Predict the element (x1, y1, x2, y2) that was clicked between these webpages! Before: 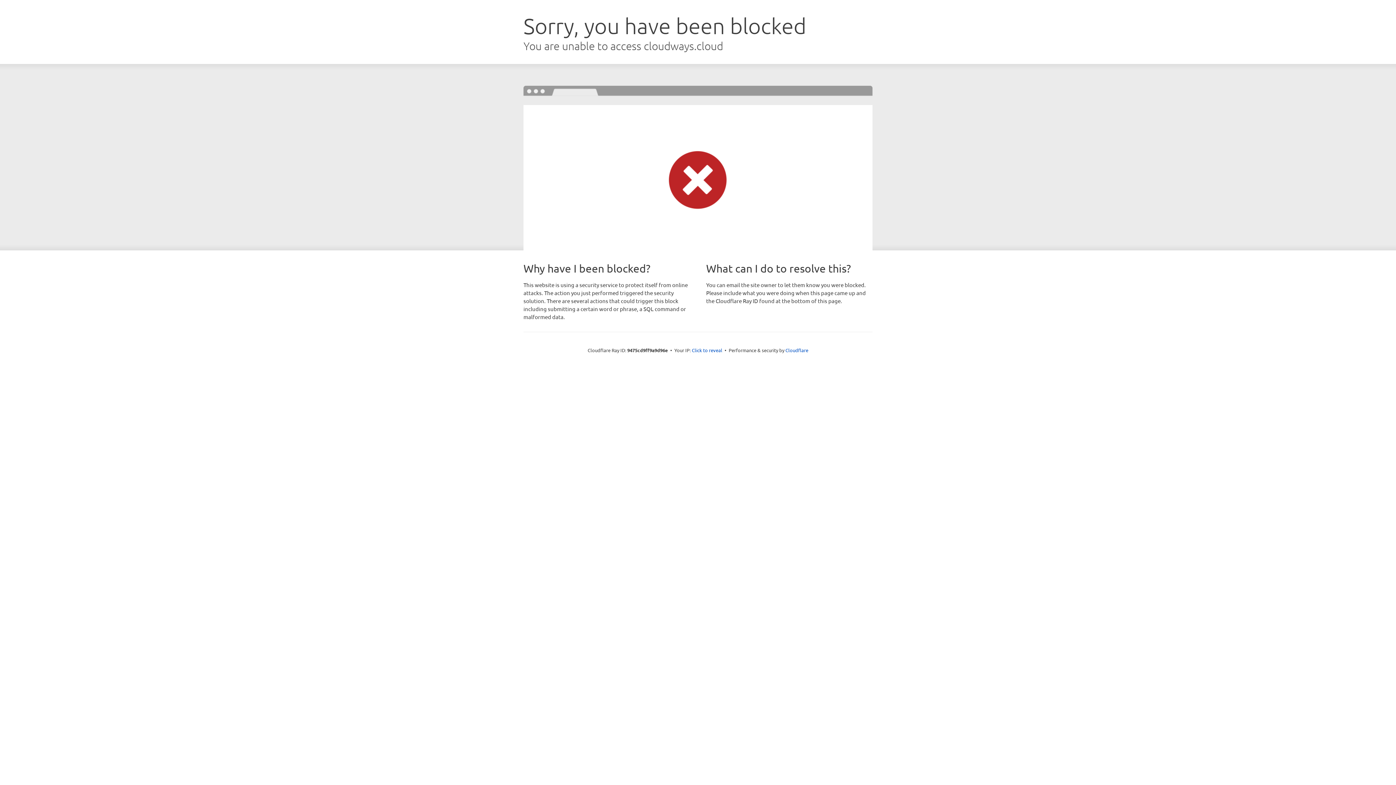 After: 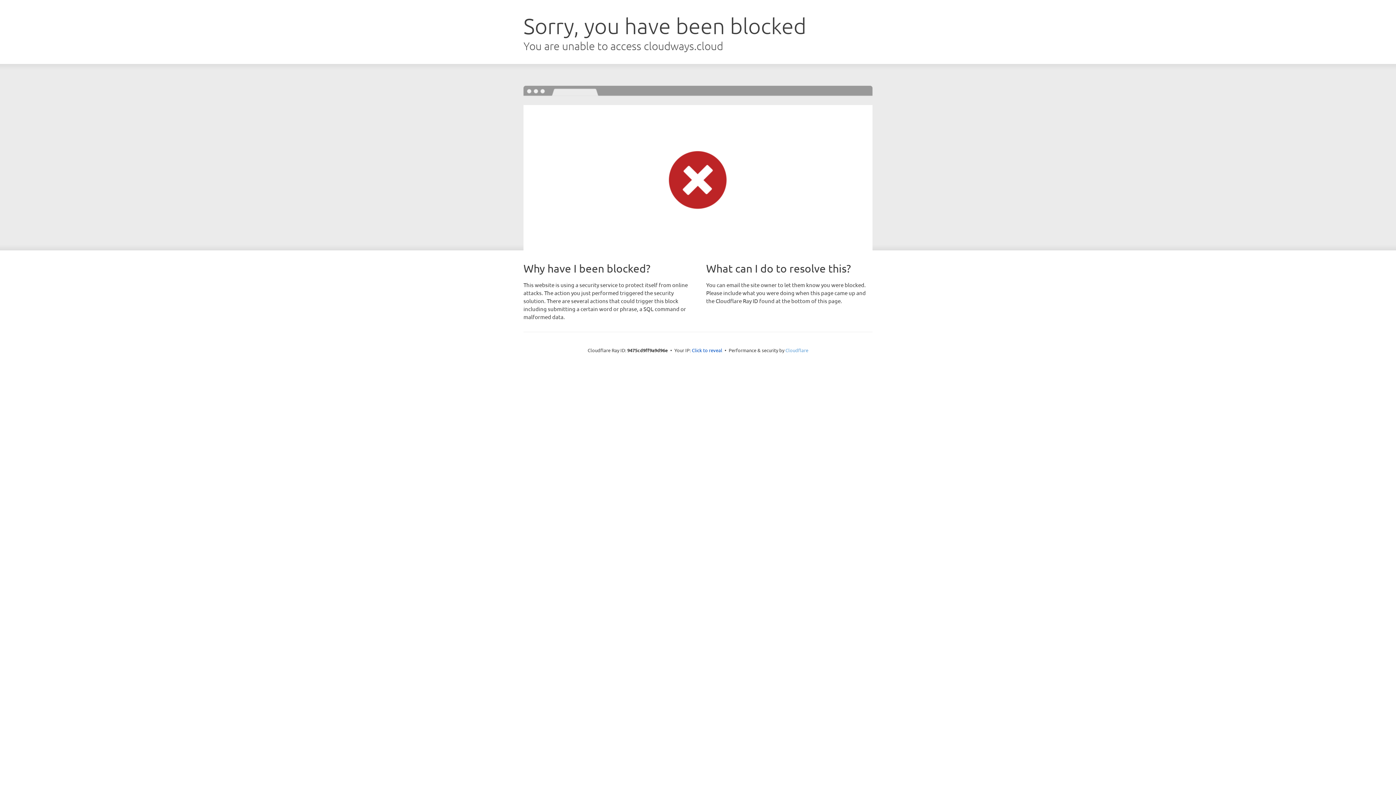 Action: bbox: (785, 347, 808, 353) label: Cloudflare